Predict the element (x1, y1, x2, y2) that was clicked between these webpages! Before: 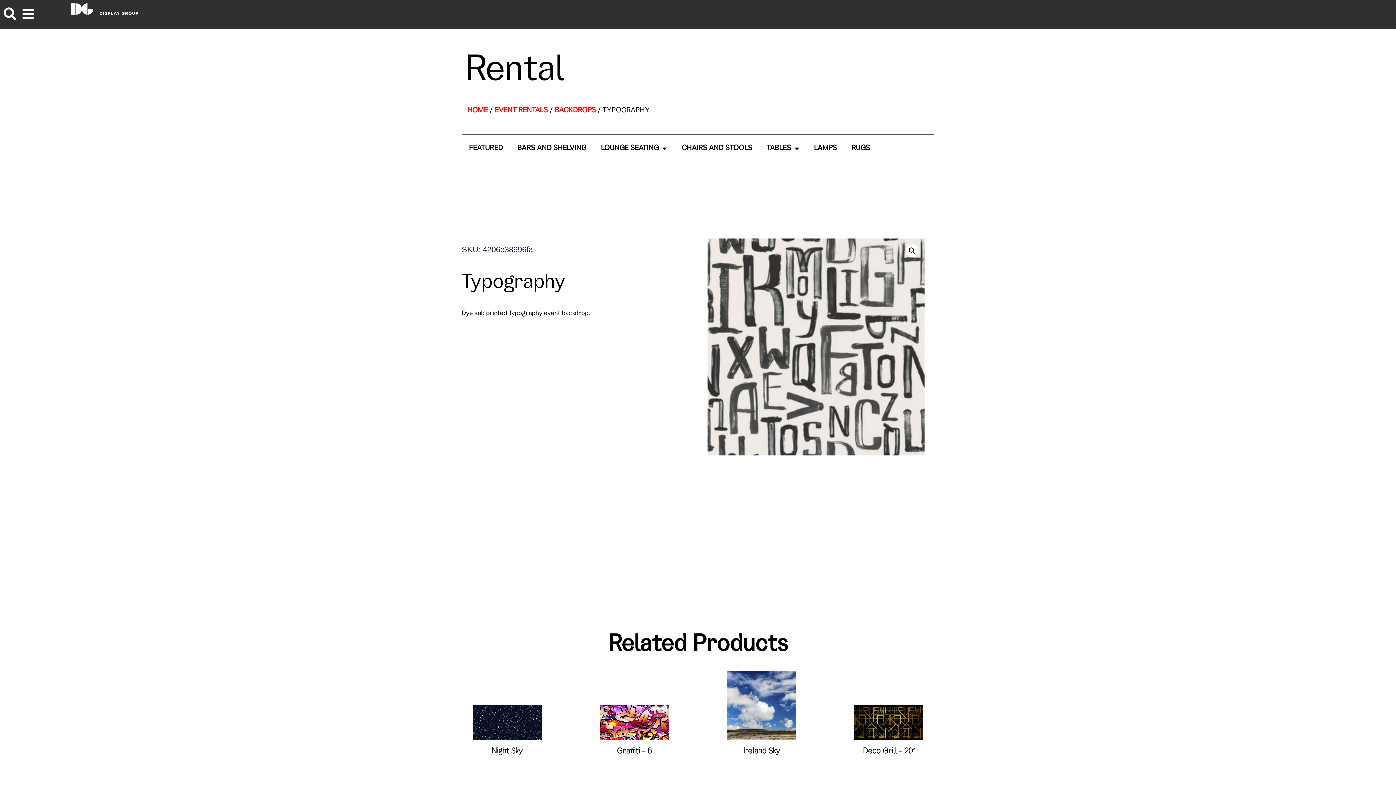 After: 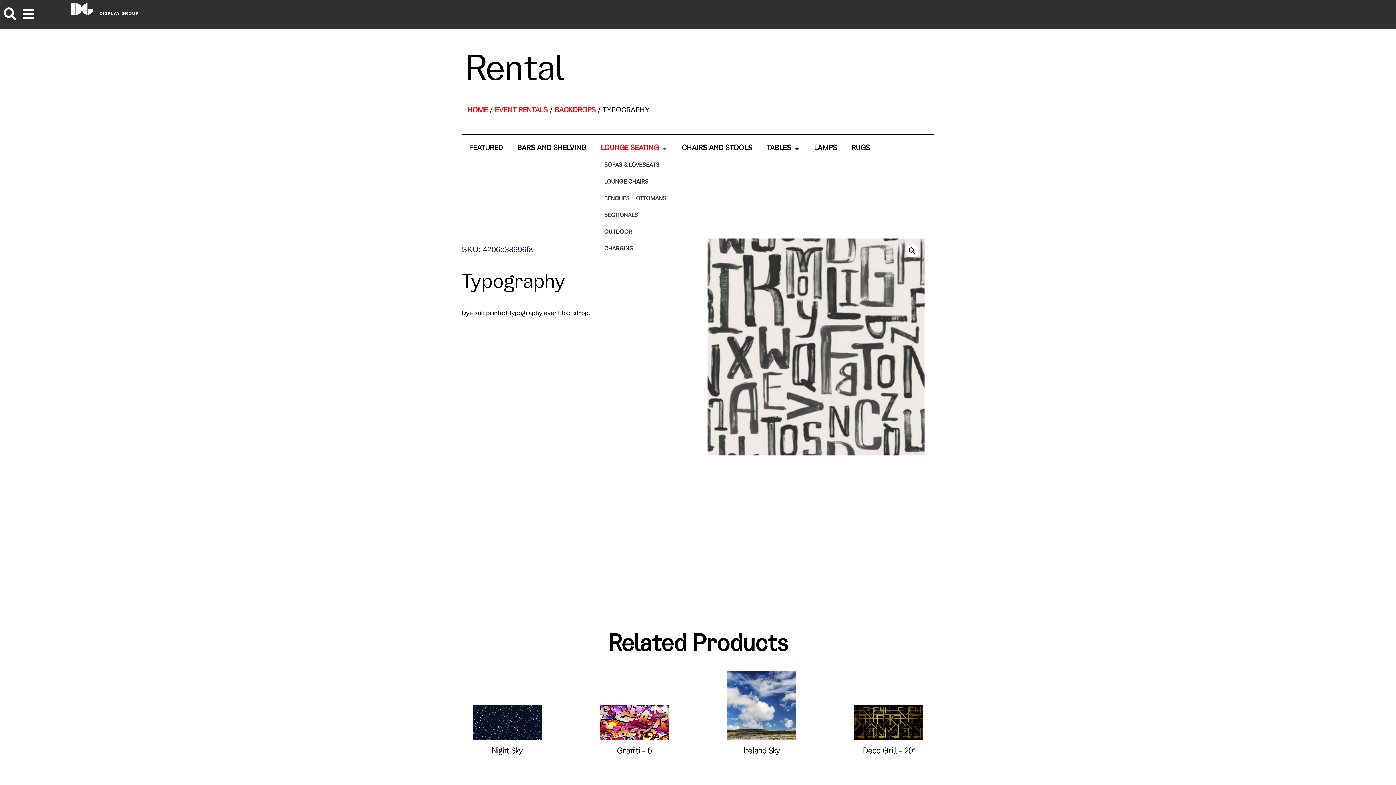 Action: bbox: (593, 140, 674, 157) label: LOUNGE SEATING